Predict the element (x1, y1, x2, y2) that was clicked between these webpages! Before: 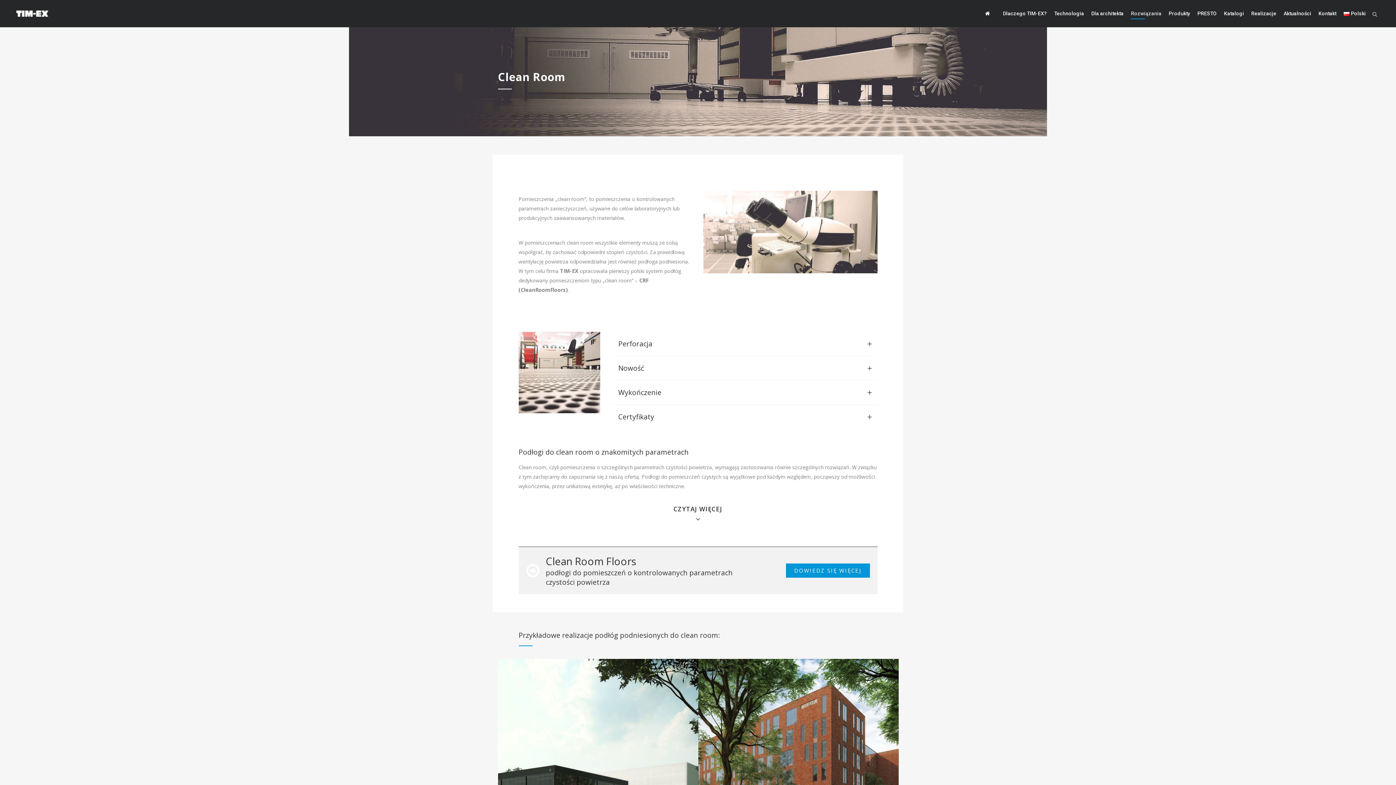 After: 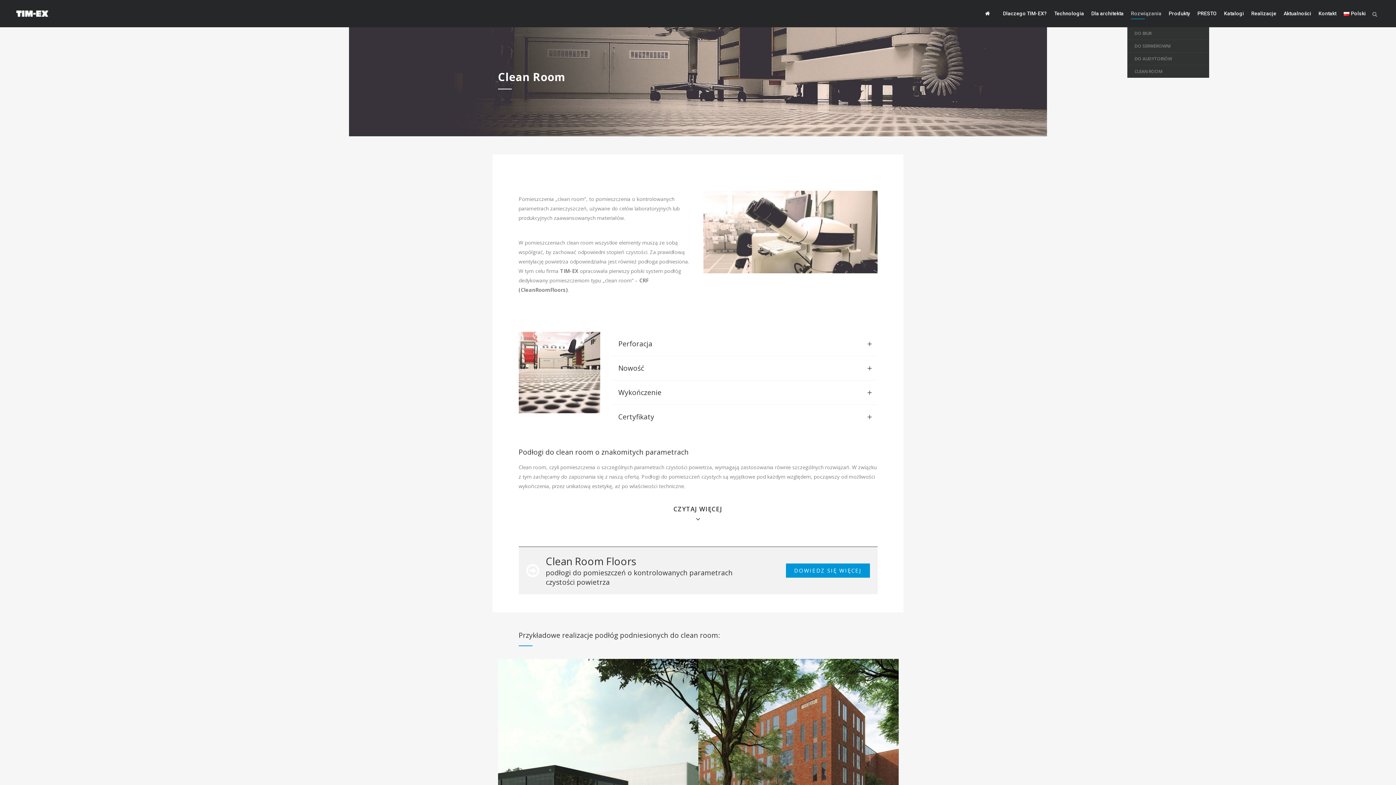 Action: label: Rozwiązania bbox: (1127, 0, 1165, 27)